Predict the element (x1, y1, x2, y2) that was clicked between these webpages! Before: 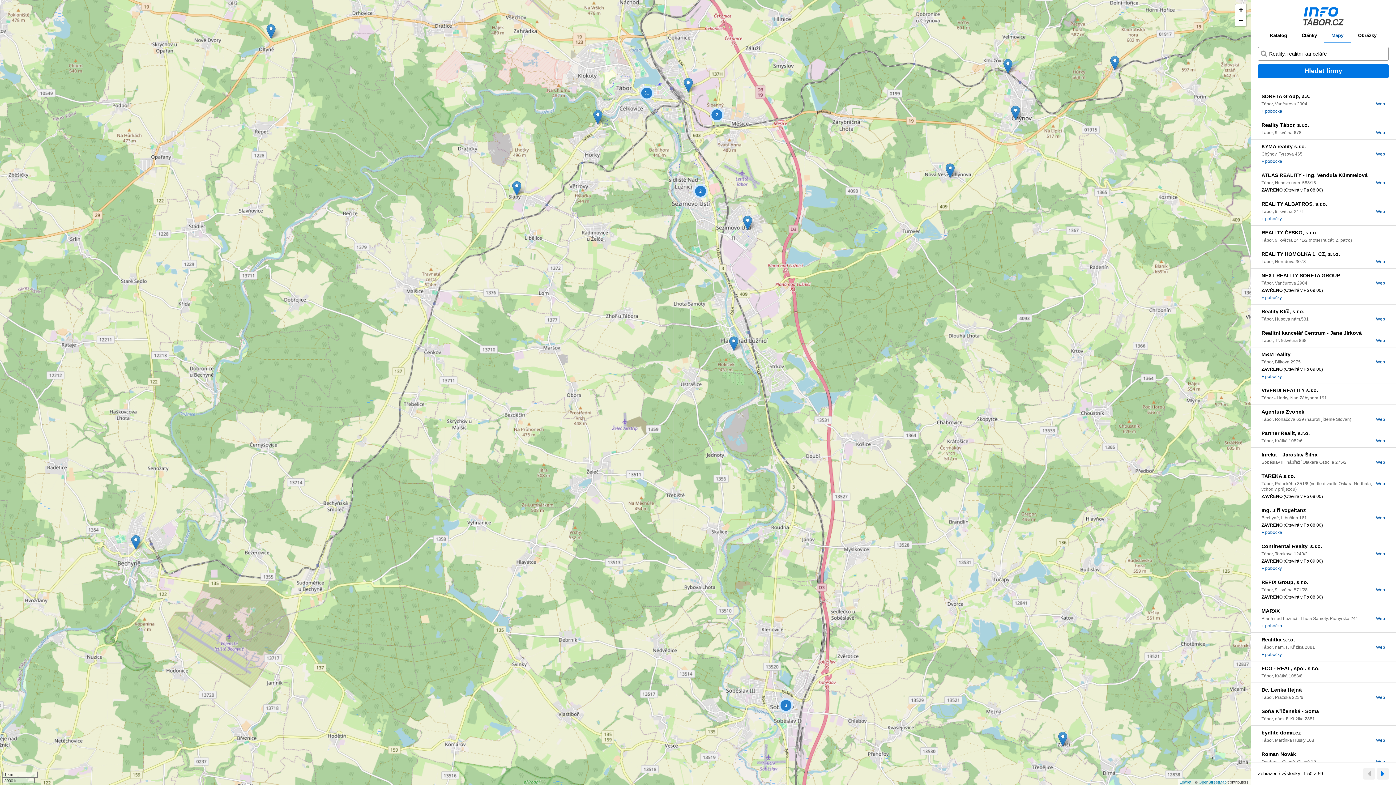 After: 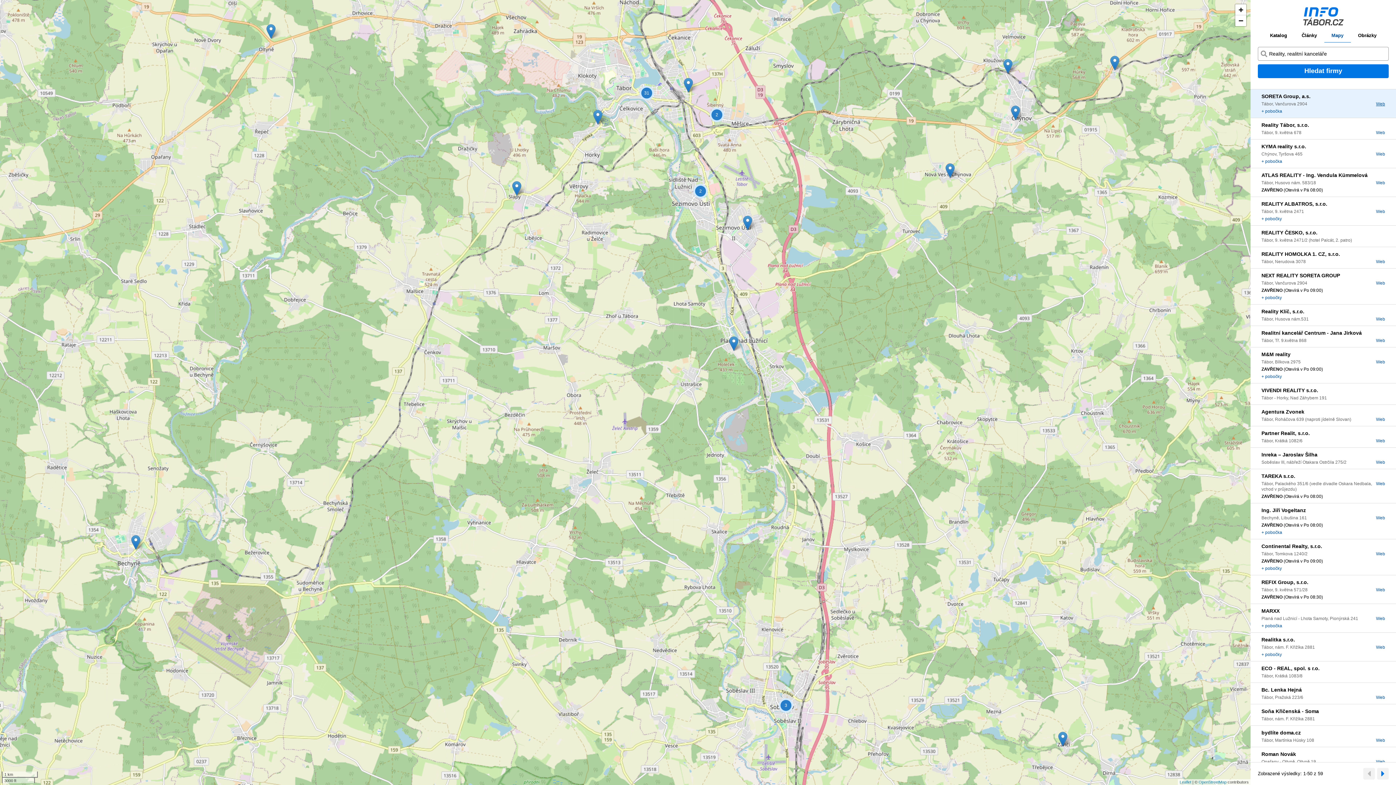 Action: label: Web bbox: (1376, 101, 1385, 106)